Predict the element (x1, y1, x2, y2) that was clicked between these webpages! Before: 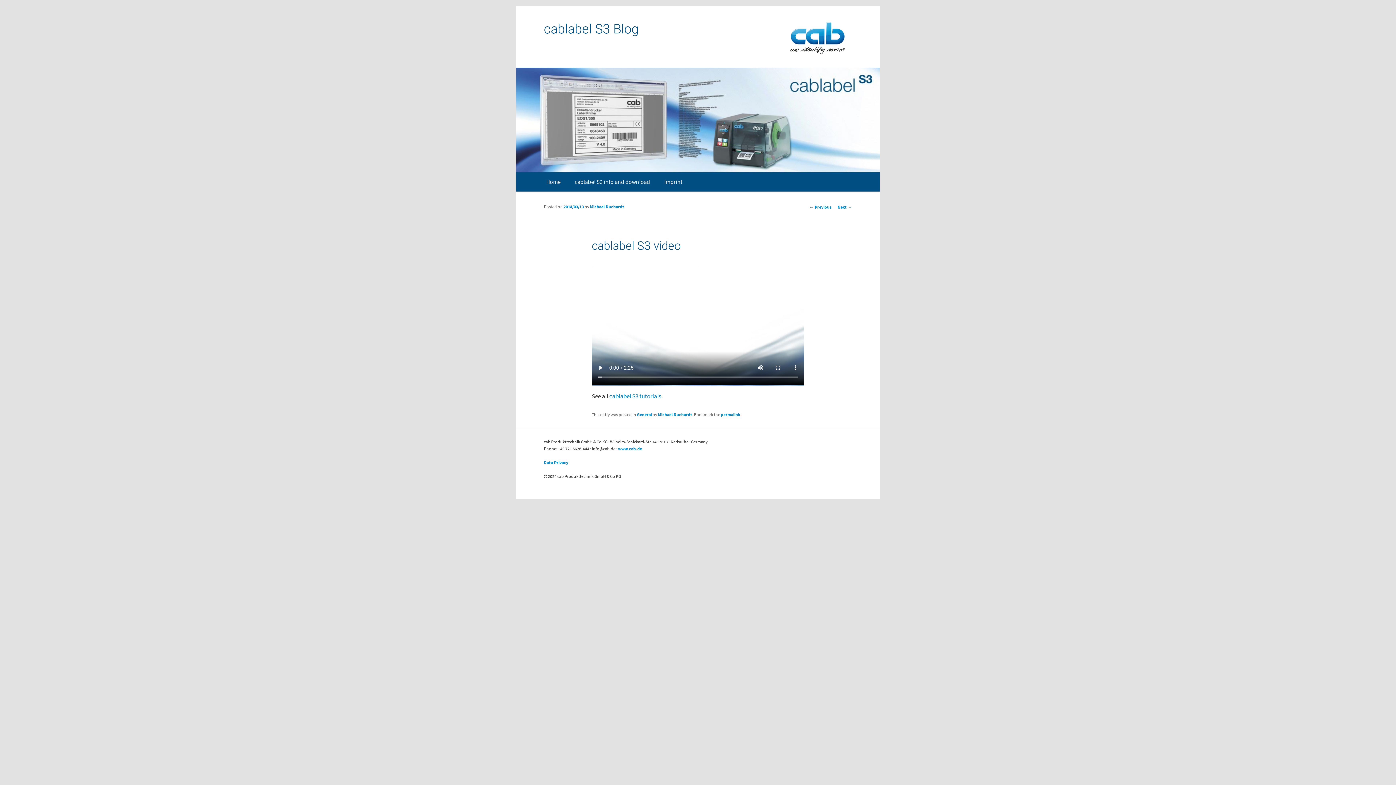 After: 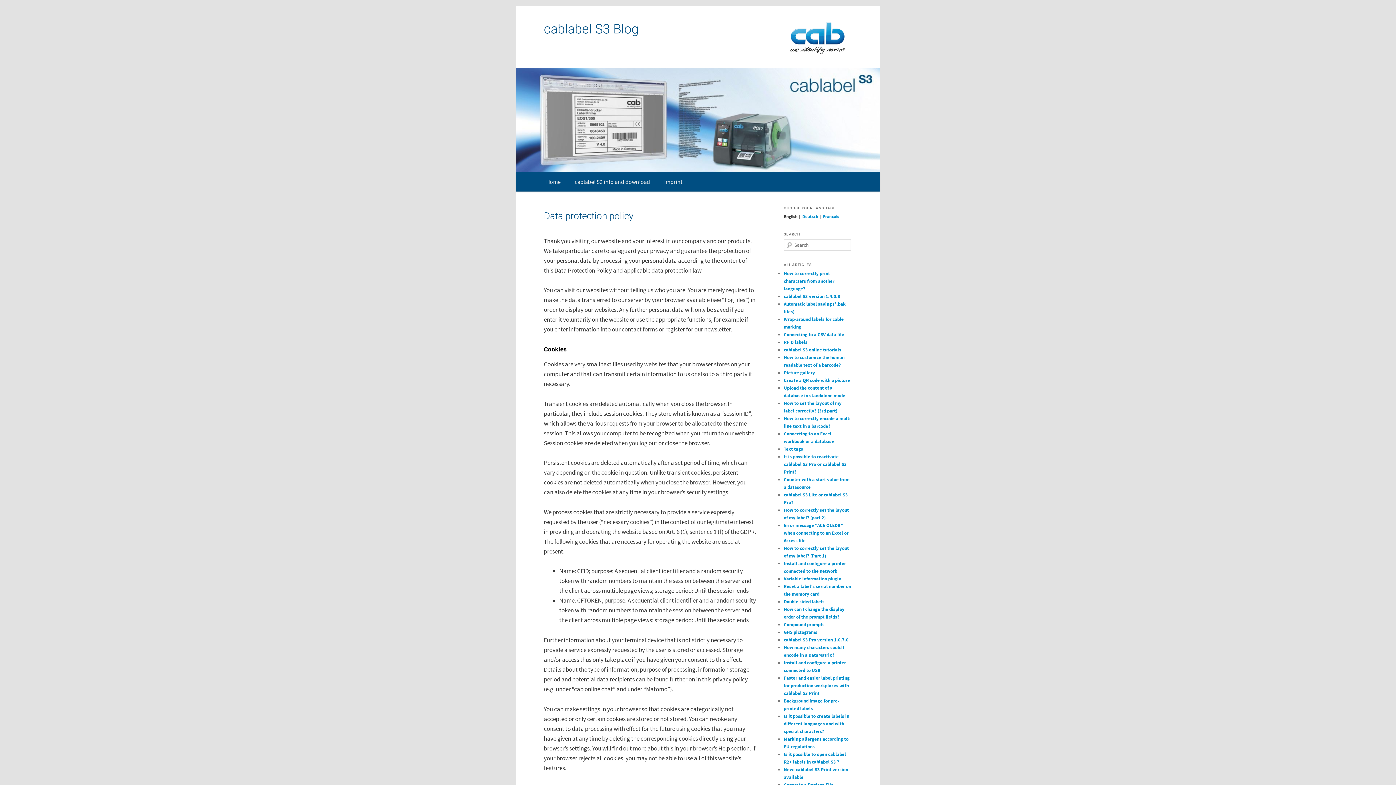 Action: bbox: (544, 460, 568, 465) label: Data Privacy